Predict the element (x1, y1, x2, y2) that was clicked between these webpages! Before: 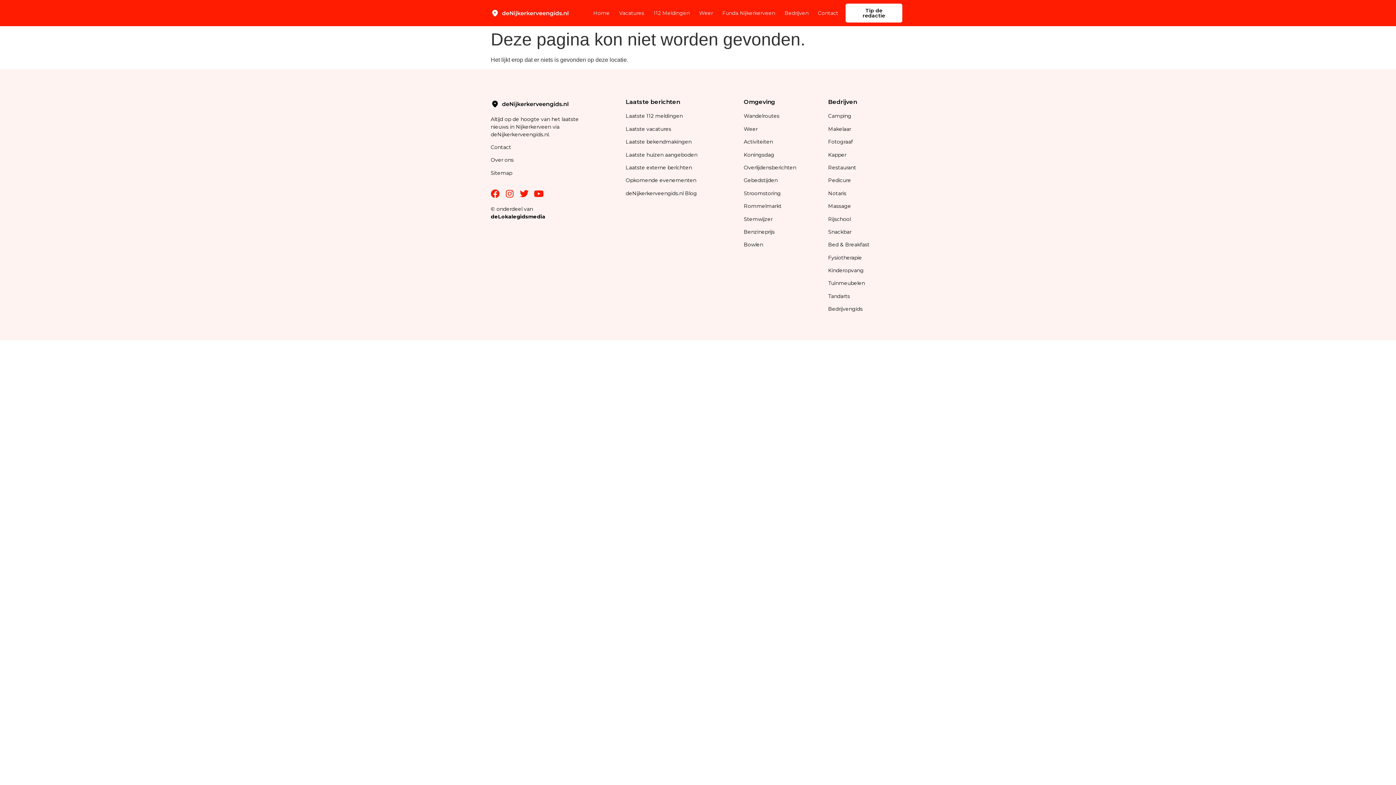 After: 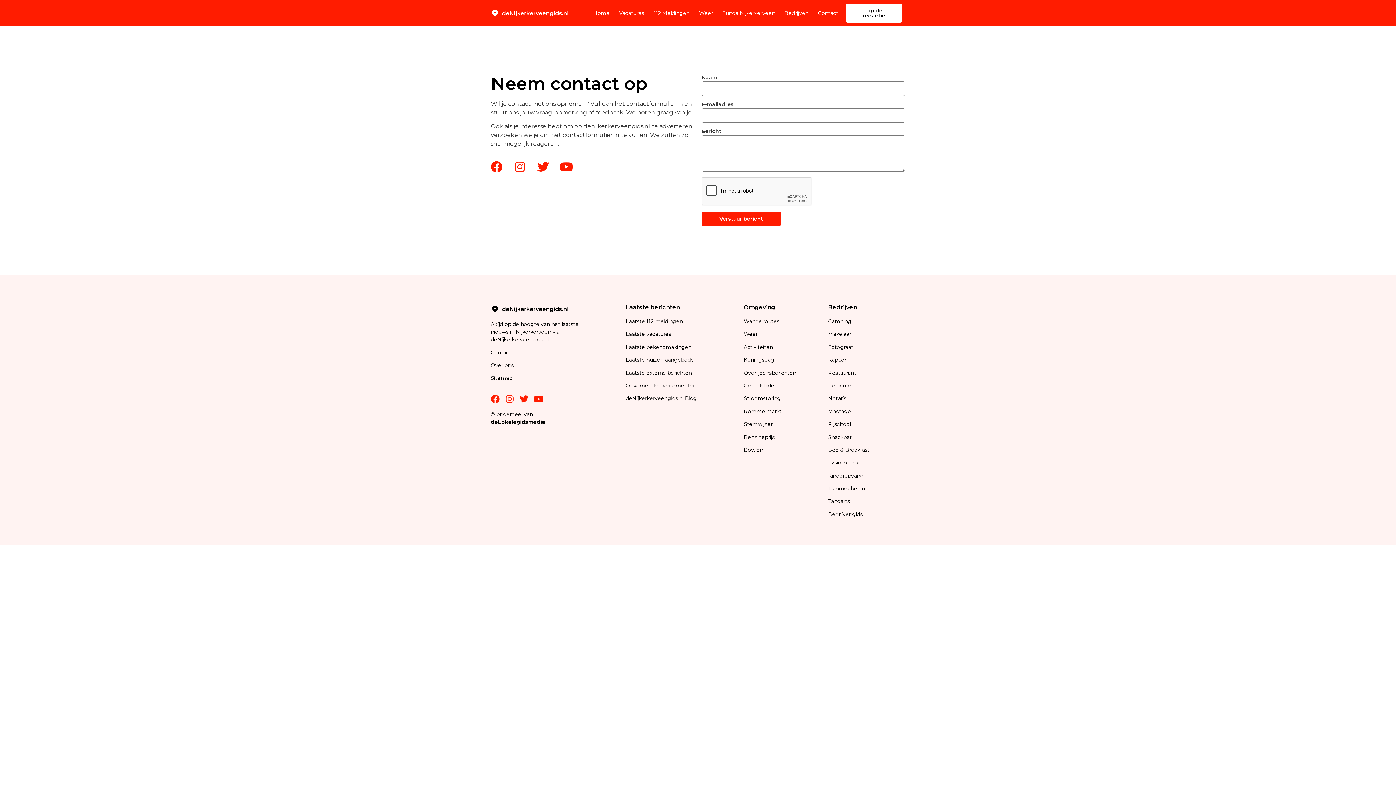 Action: bbox: (818, 4, 838, 21) label: Contact